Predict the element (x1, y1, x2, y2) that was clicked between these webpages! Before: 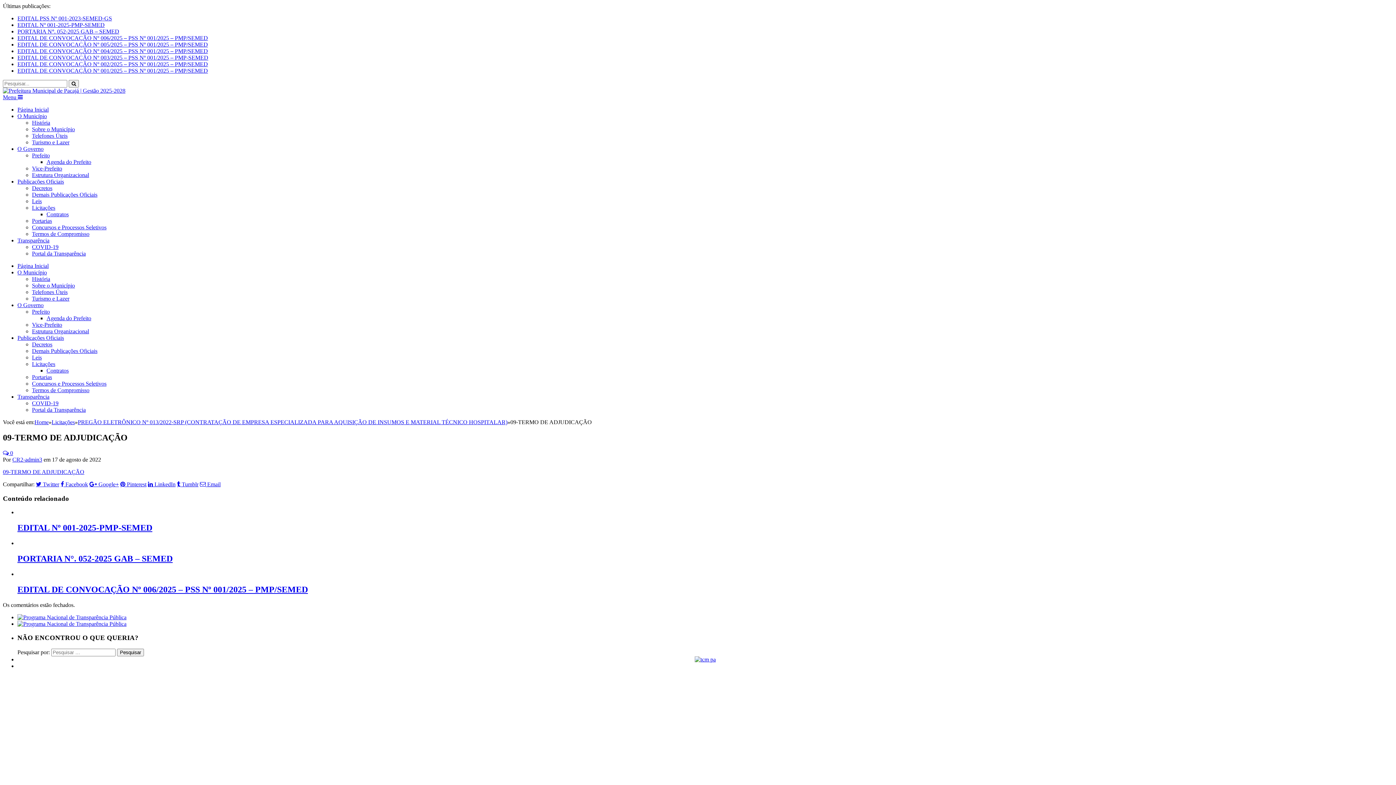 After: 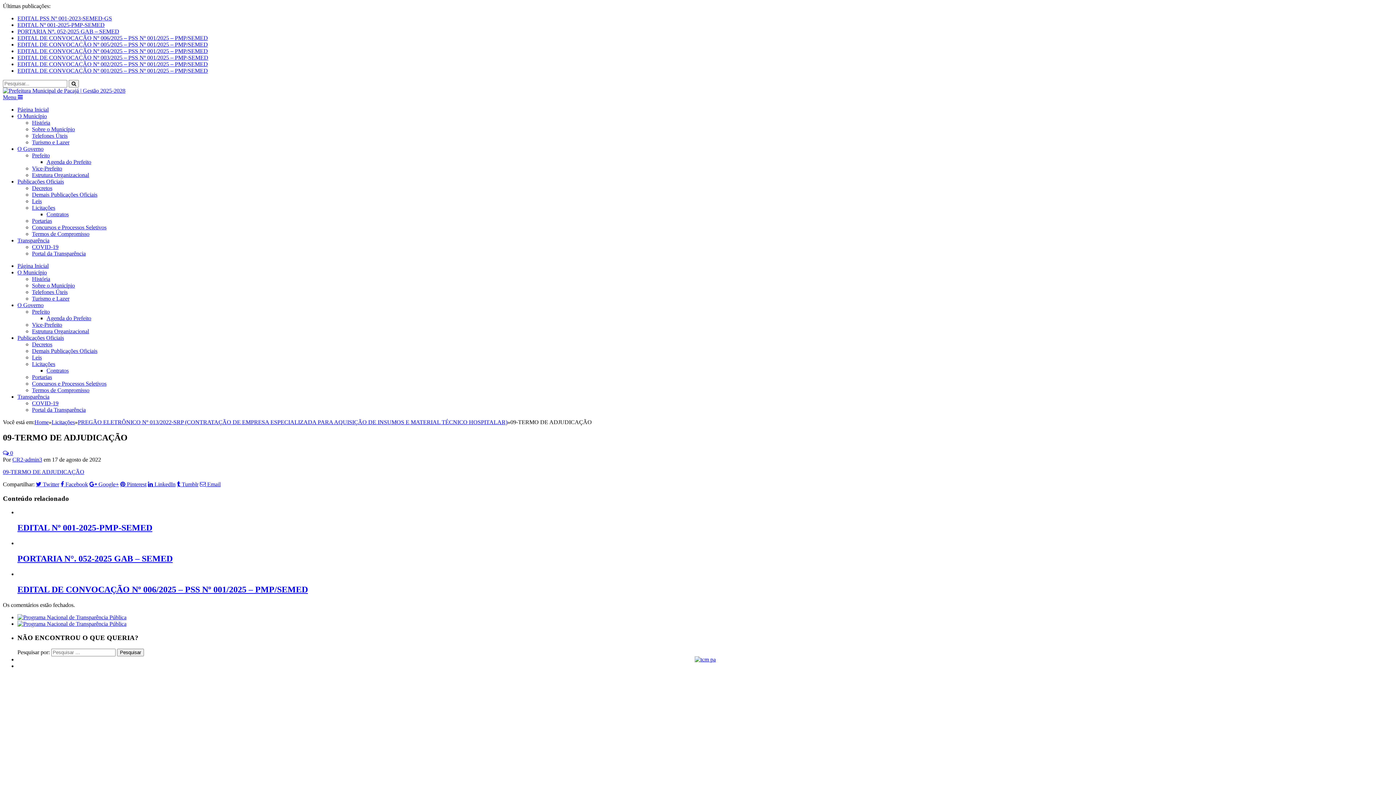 Action: bbox: (32, 341, 52, 347) label: Decretos